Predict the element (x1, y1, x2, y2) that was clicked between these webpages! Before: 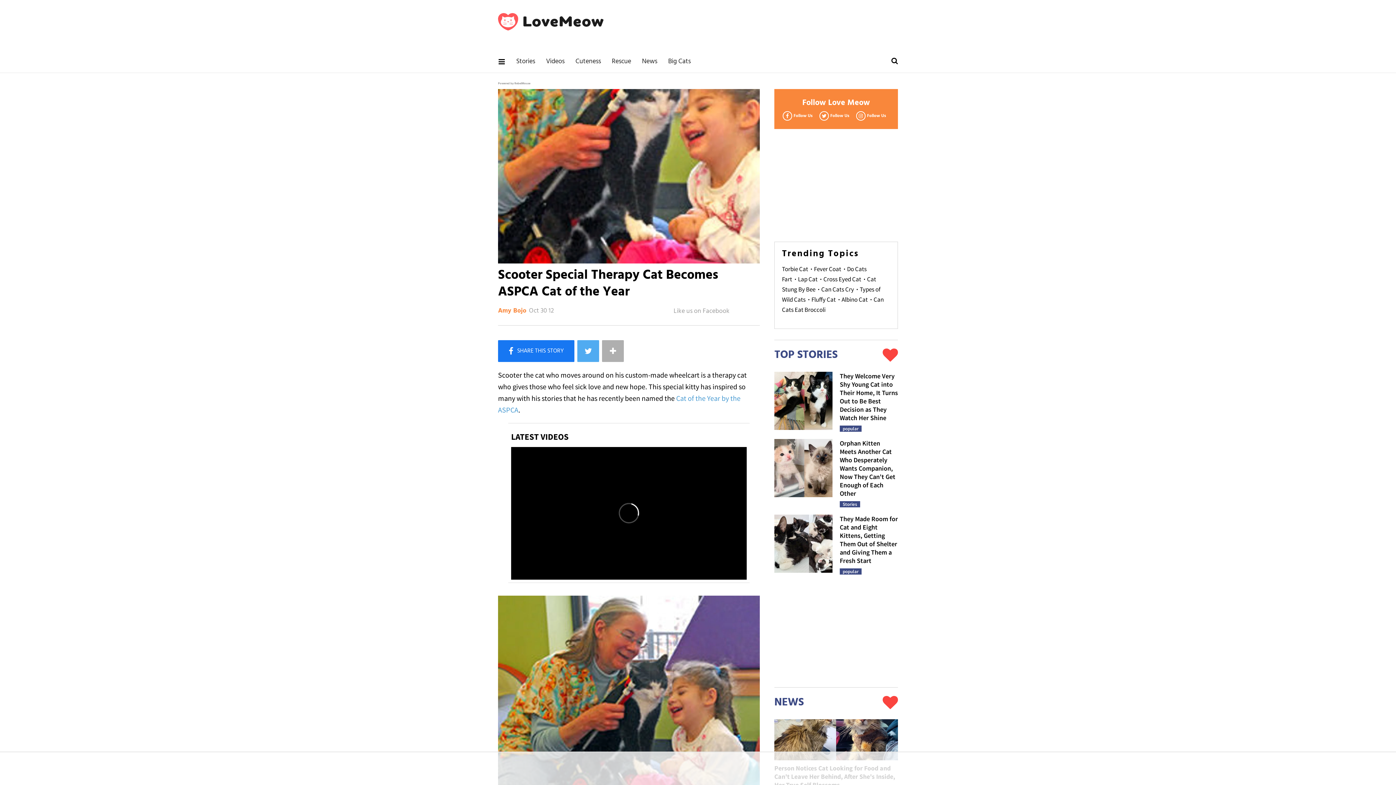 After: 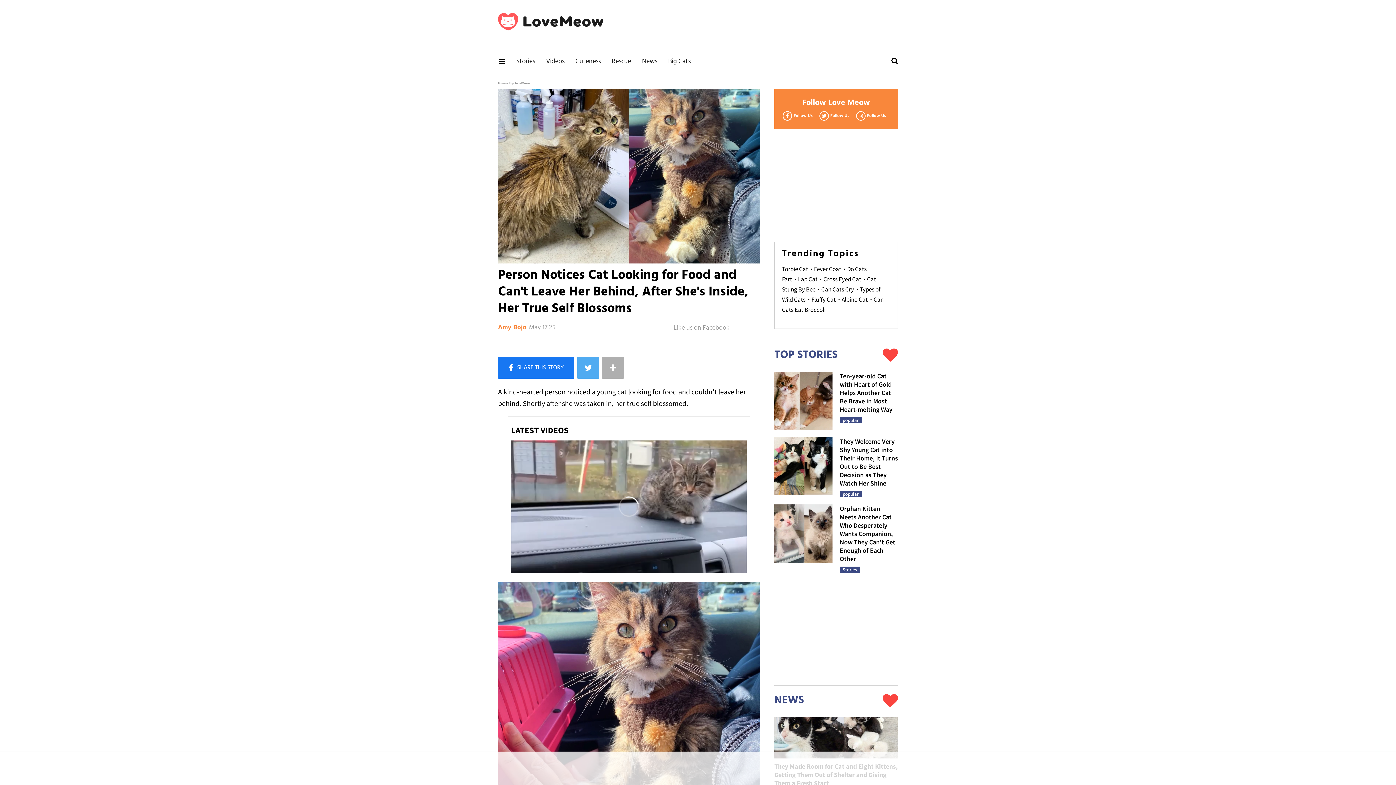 Action: label: Person Notices Cat Looking for Food and Can't Leave Her Behind, After She's Inside, Her True Self Blossoms bbox: (774, 724, 898, 765)